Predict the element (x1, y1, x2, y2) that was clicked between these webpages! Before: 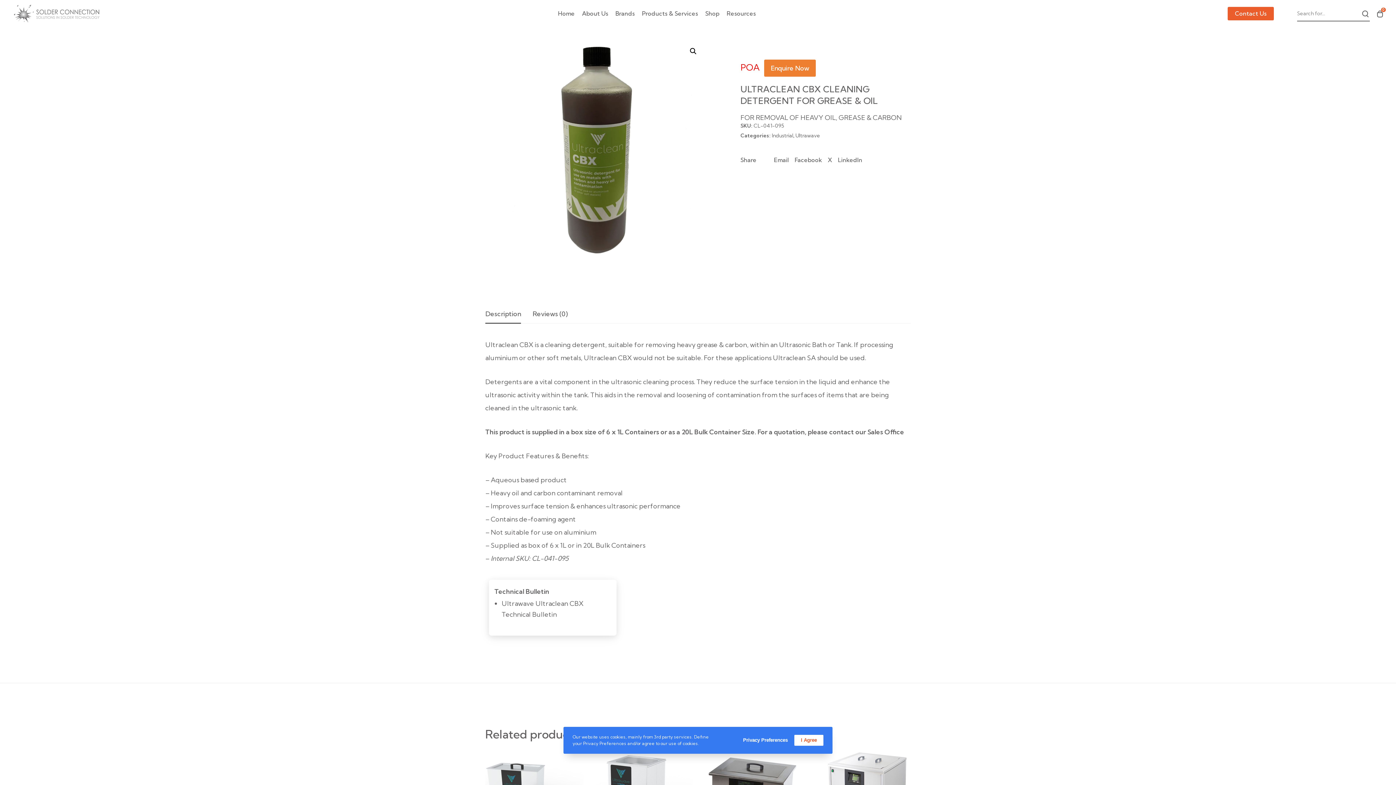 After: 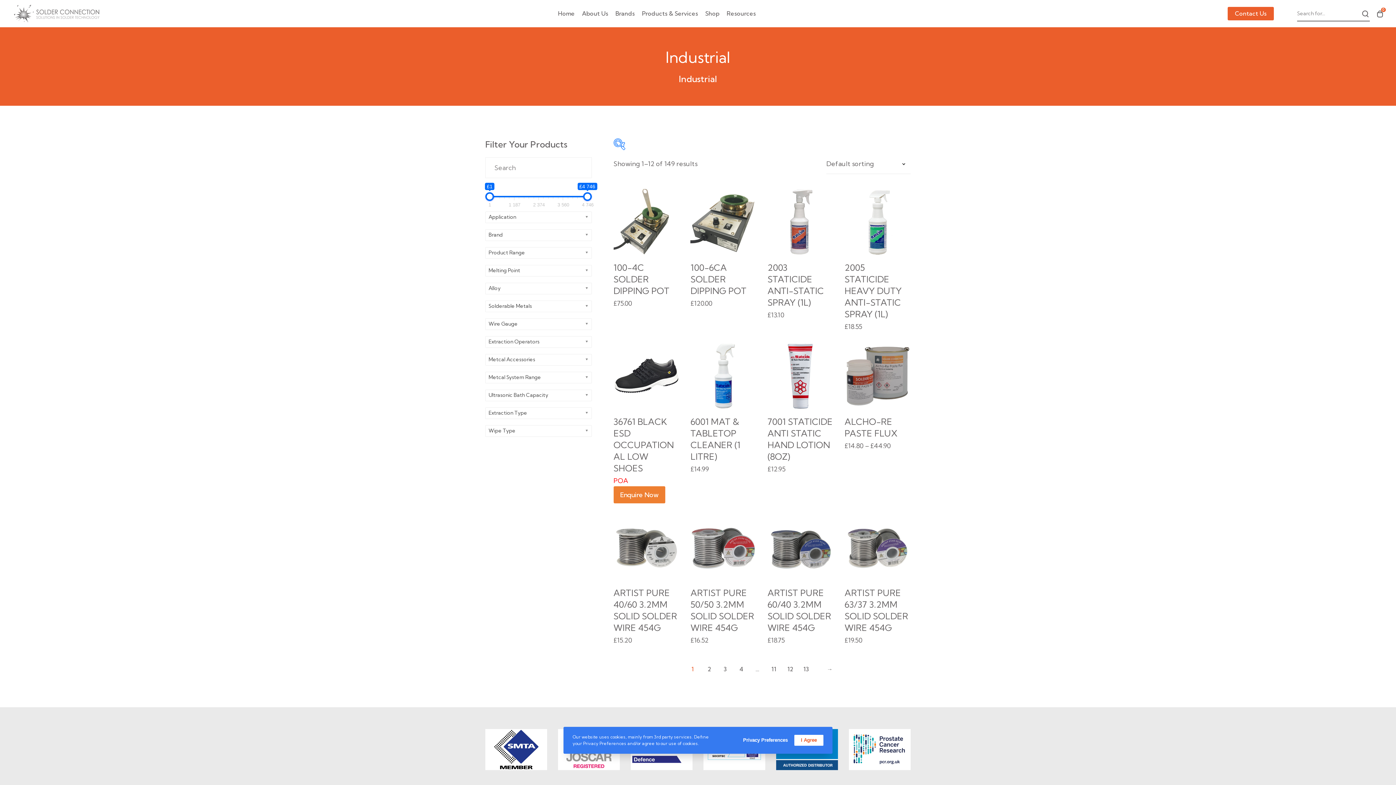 Action: label: Industrial bbox: (772, 132, 793, 138)